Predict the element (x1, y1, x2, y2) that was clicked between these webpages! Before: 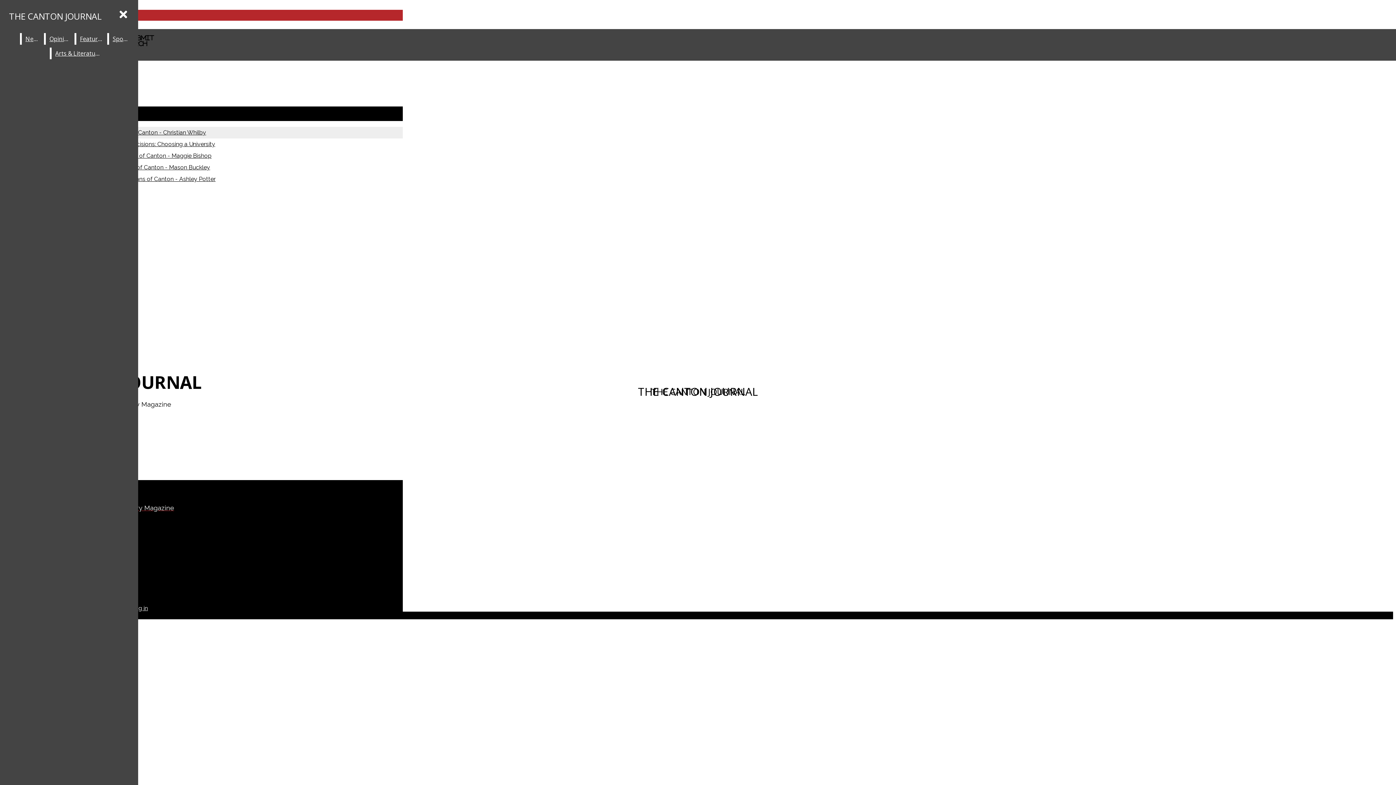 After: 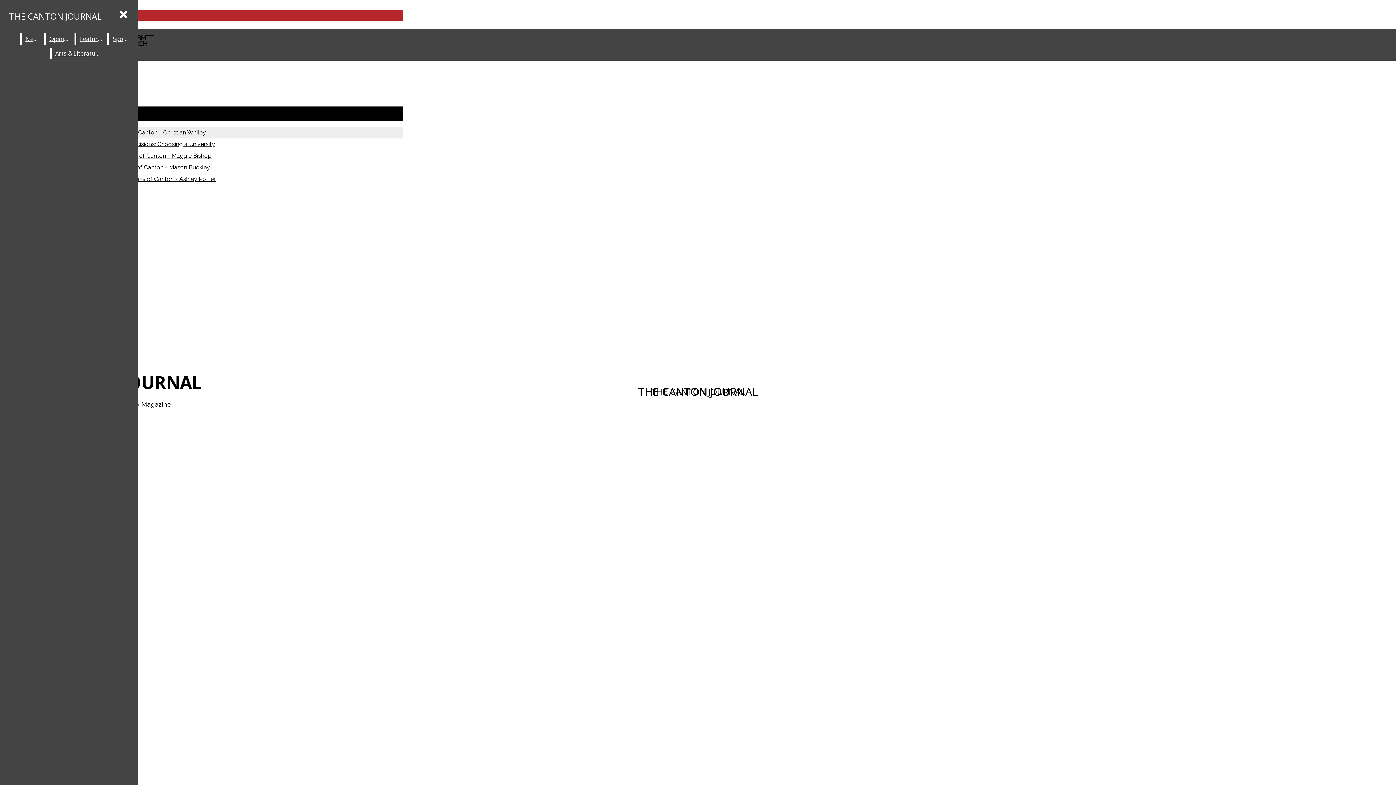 Action: bbox: (45, 33, 73, 44) label: Opinion